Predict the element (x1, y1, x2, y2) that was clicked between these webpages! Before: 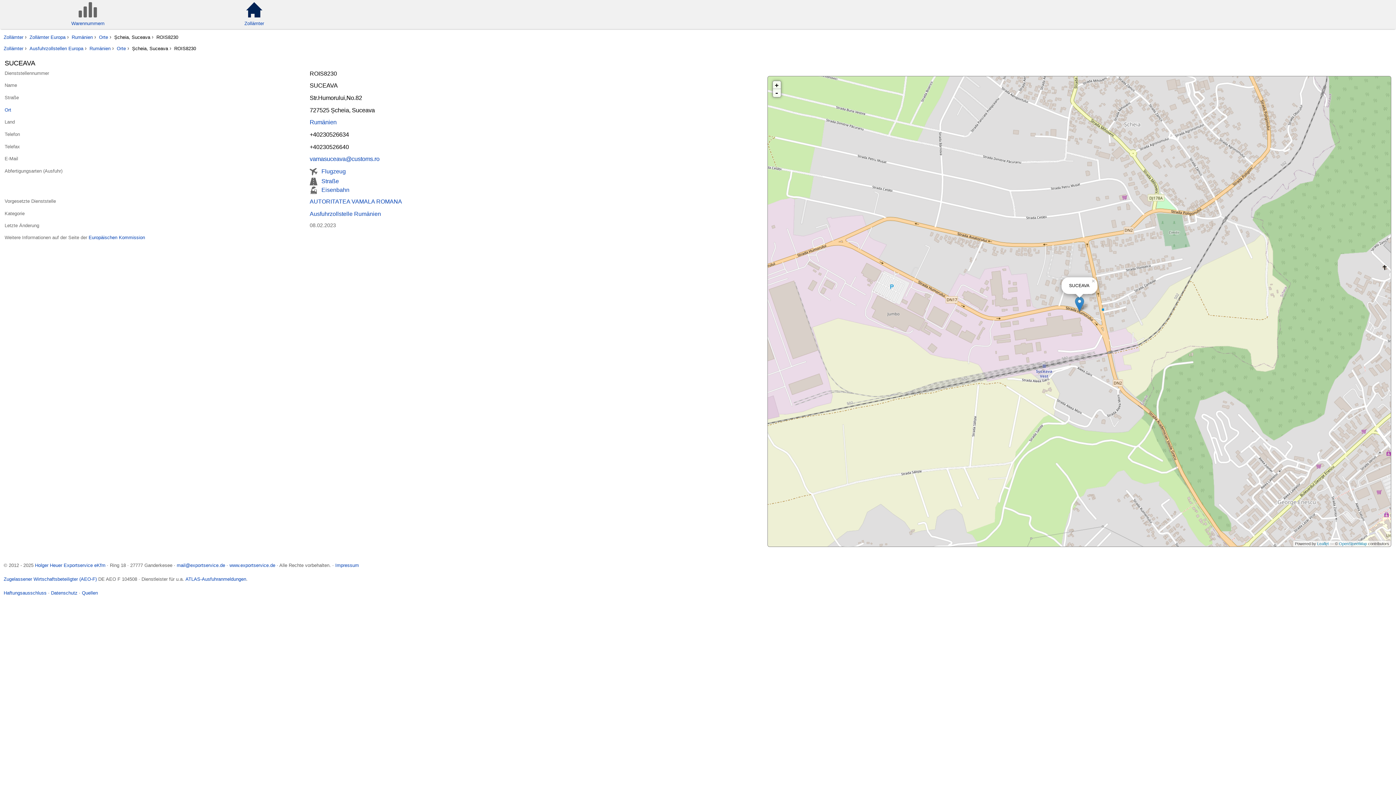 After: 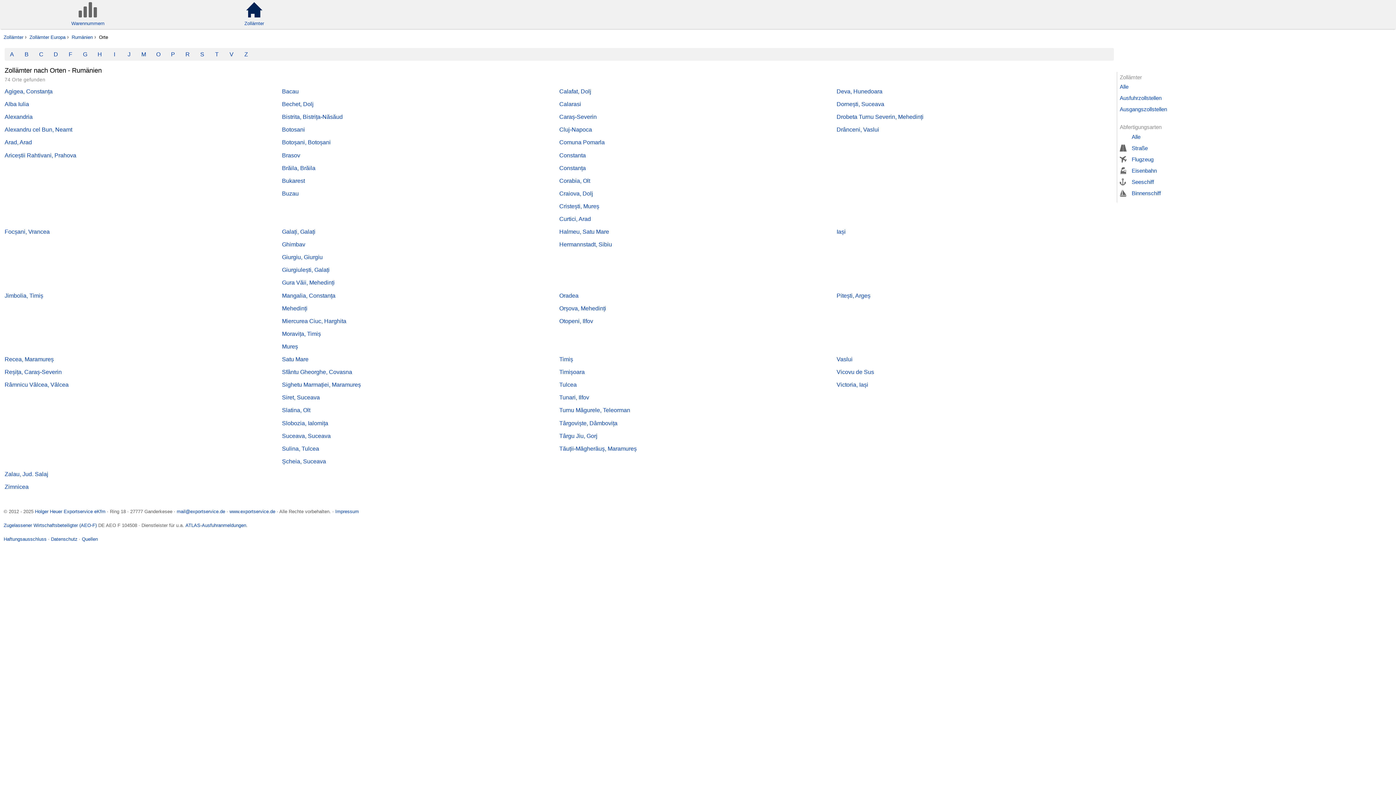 Action: label: Ort bbox: (4, 107, 11, 112)